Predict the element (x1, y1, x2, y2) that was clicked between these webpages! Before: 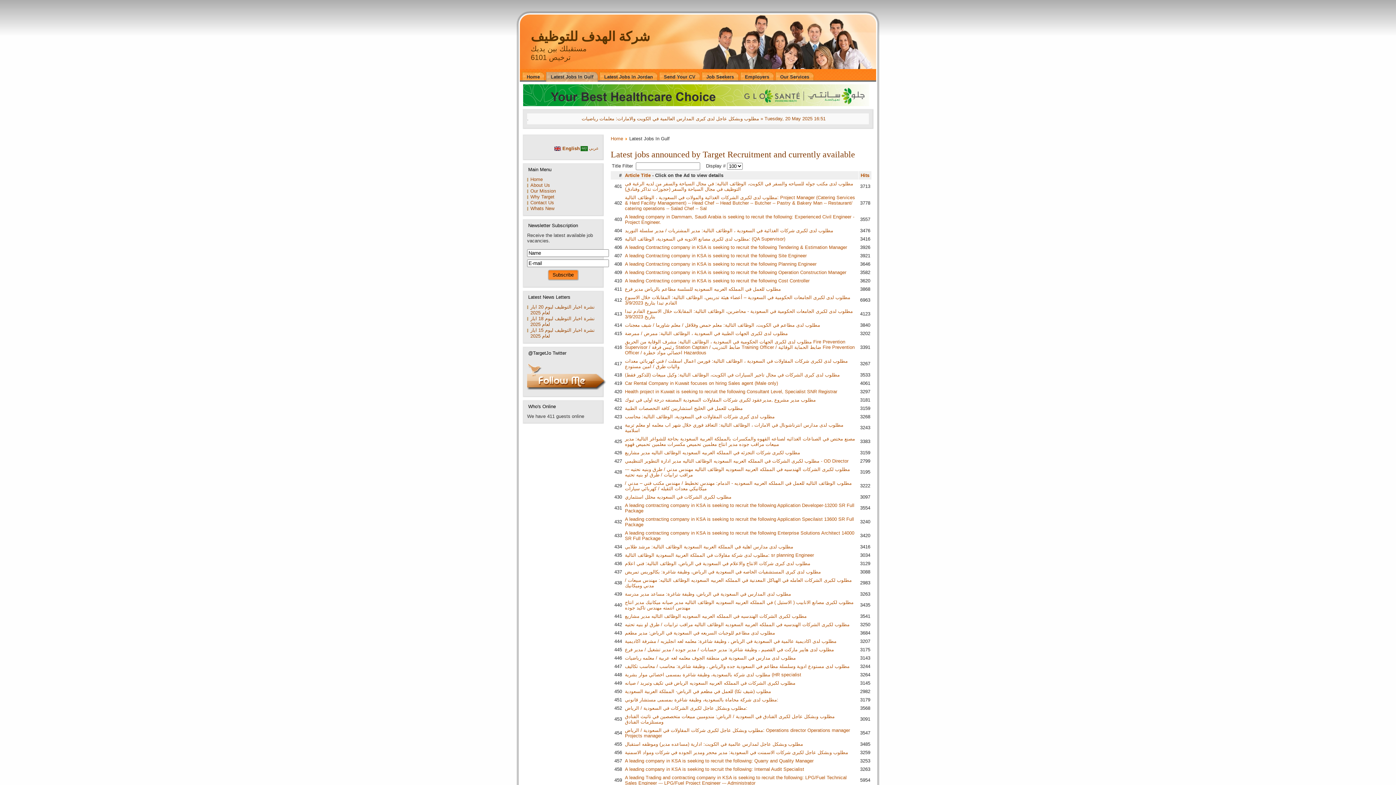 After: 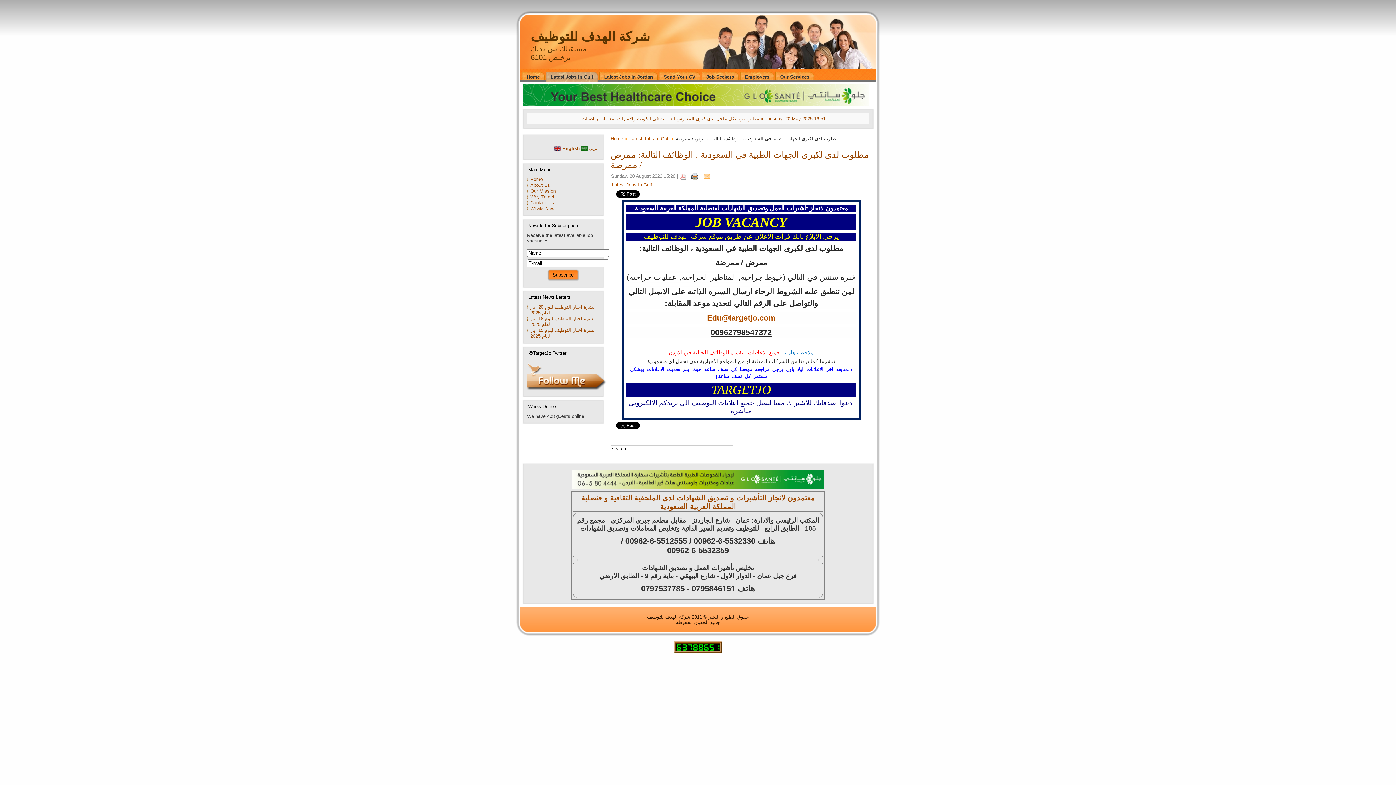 Action: label: مطلوب لدى لكبرى الجهات الطبية في السعودية ، الوظائف التالية: ممرض / ممرضة bbox: (625, 330, 788, 336)